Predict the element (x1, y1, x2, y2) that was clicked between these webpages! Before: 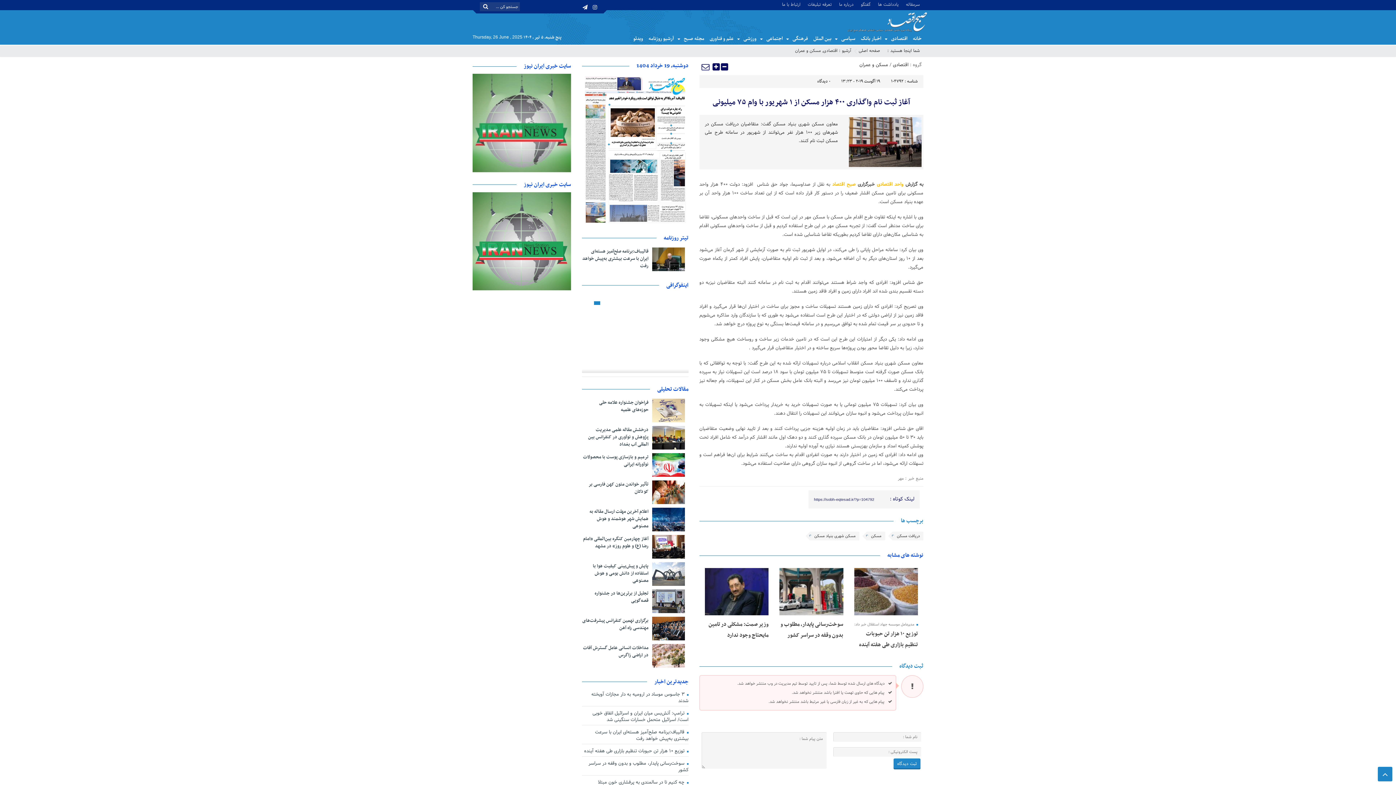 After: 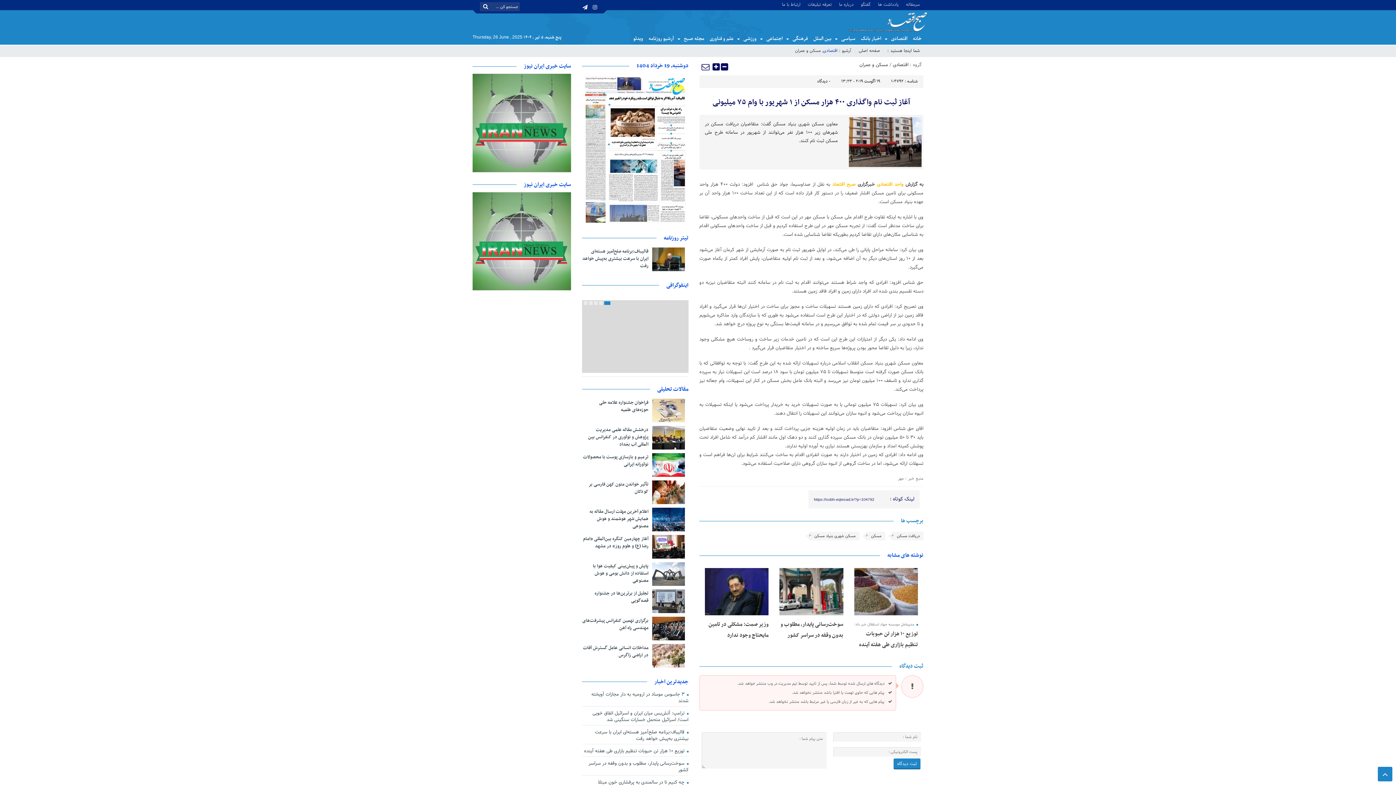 Action: bbox: (823, 47, 837, 54) label: اقتصادی